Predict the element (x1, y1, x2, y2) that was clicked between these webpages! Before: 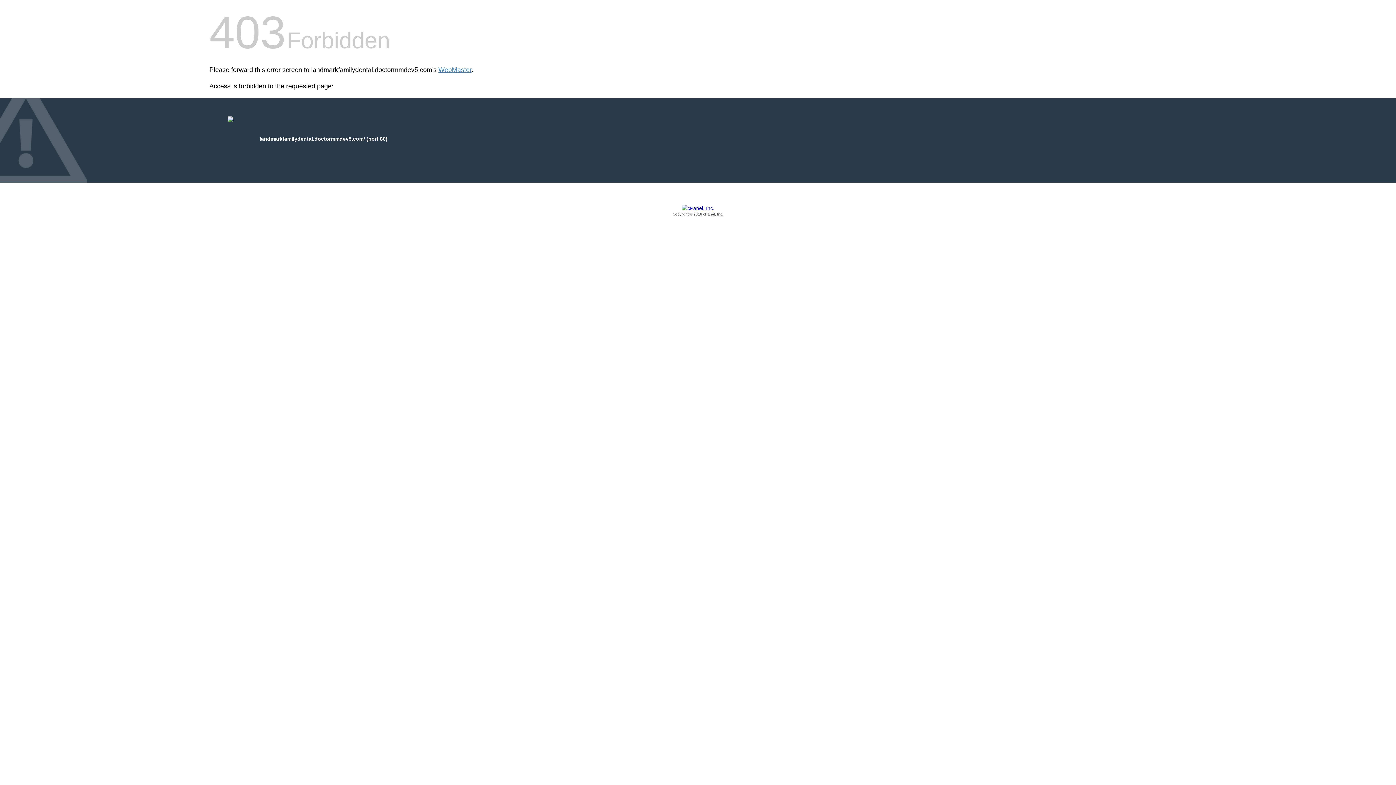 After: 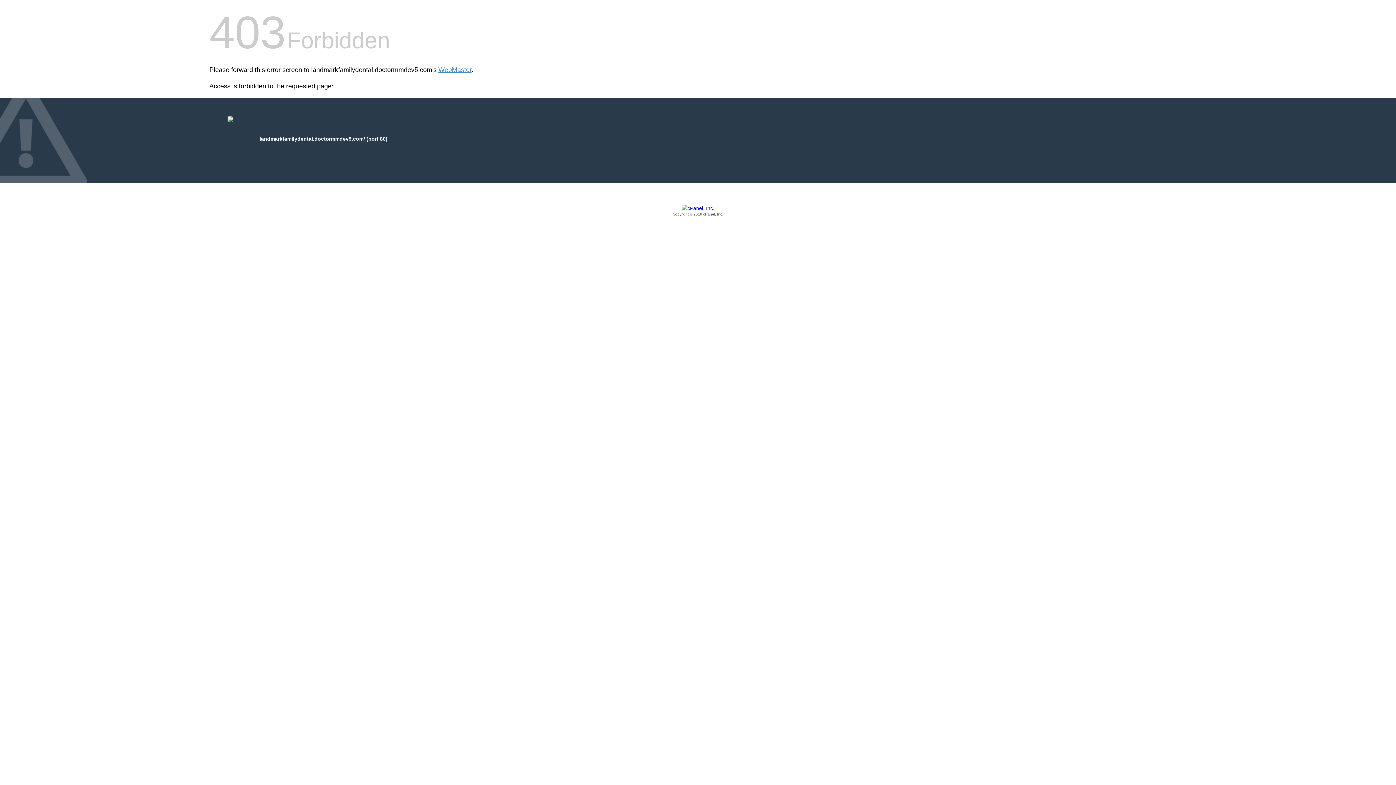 Action: bbox: (209, 205, 1186, 217) label: Copyright © 2016 cPanel, Inc.